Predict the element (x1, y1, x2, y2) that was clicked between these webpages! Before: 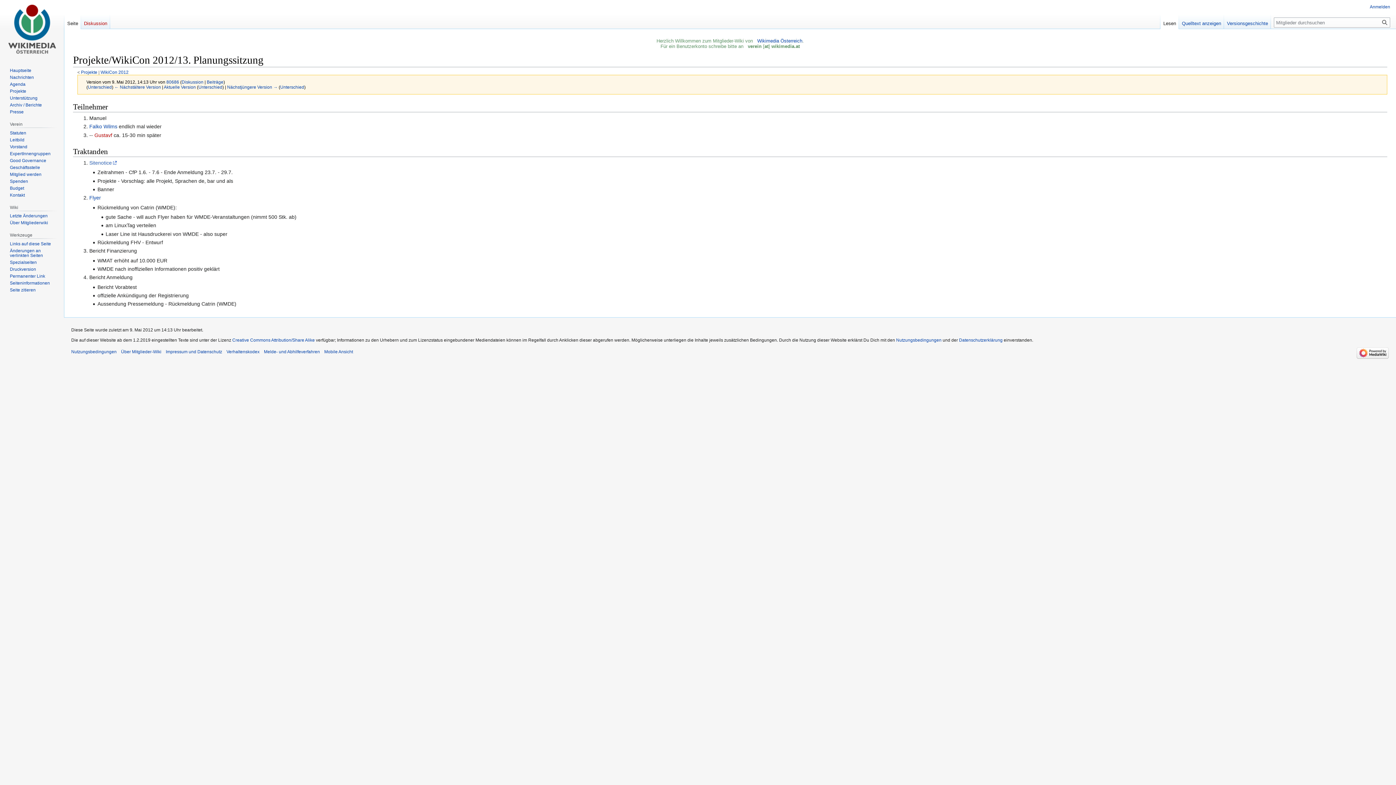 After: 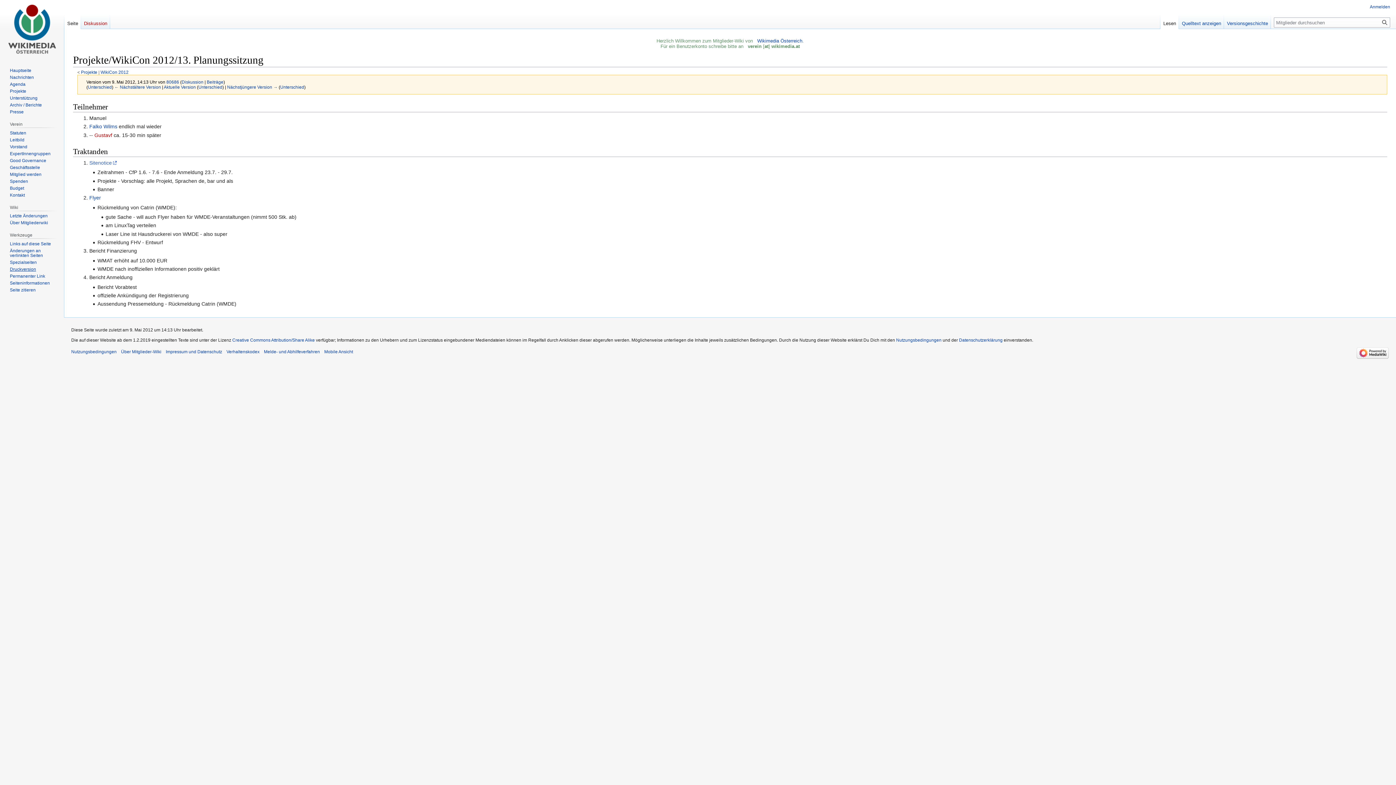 Action: label: Druckversion bbox: (9, 266, 36, 272)